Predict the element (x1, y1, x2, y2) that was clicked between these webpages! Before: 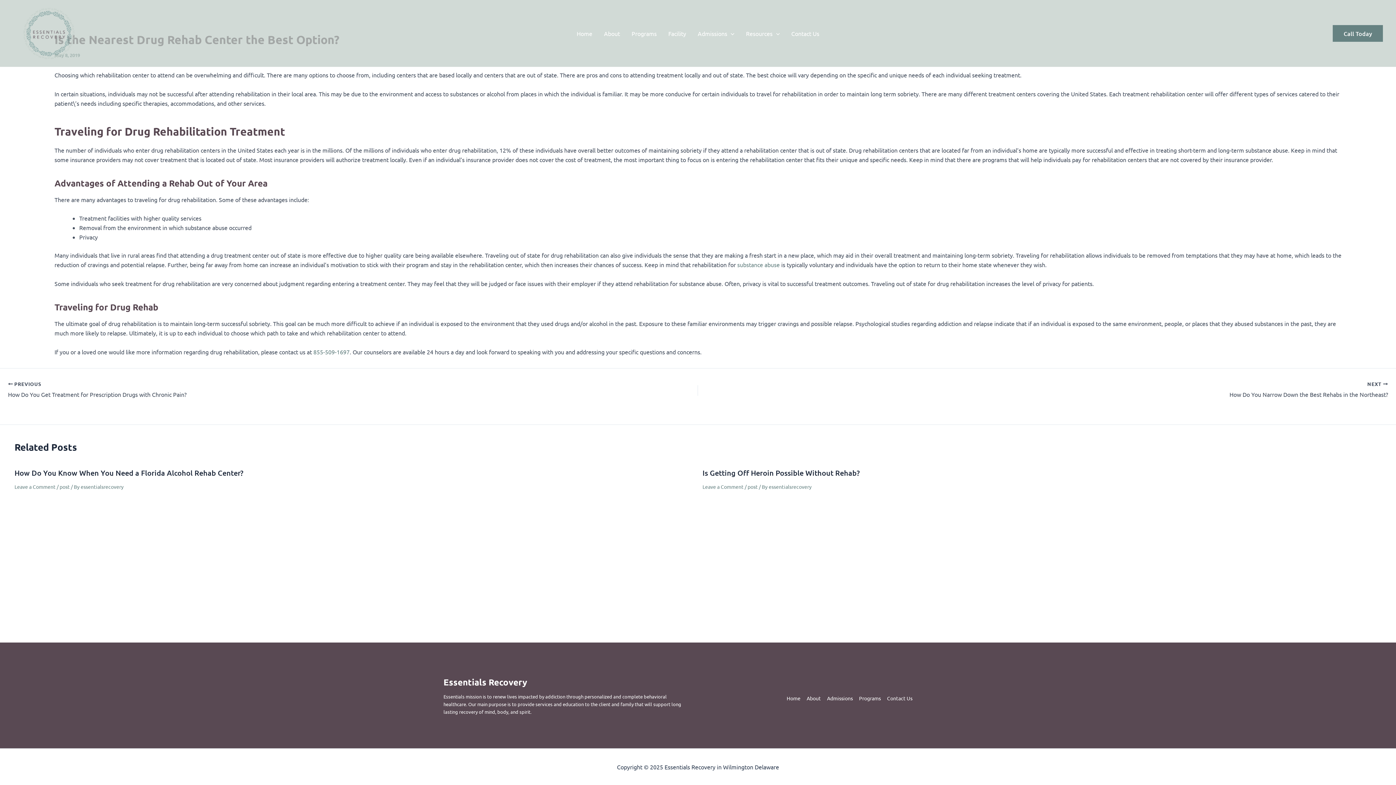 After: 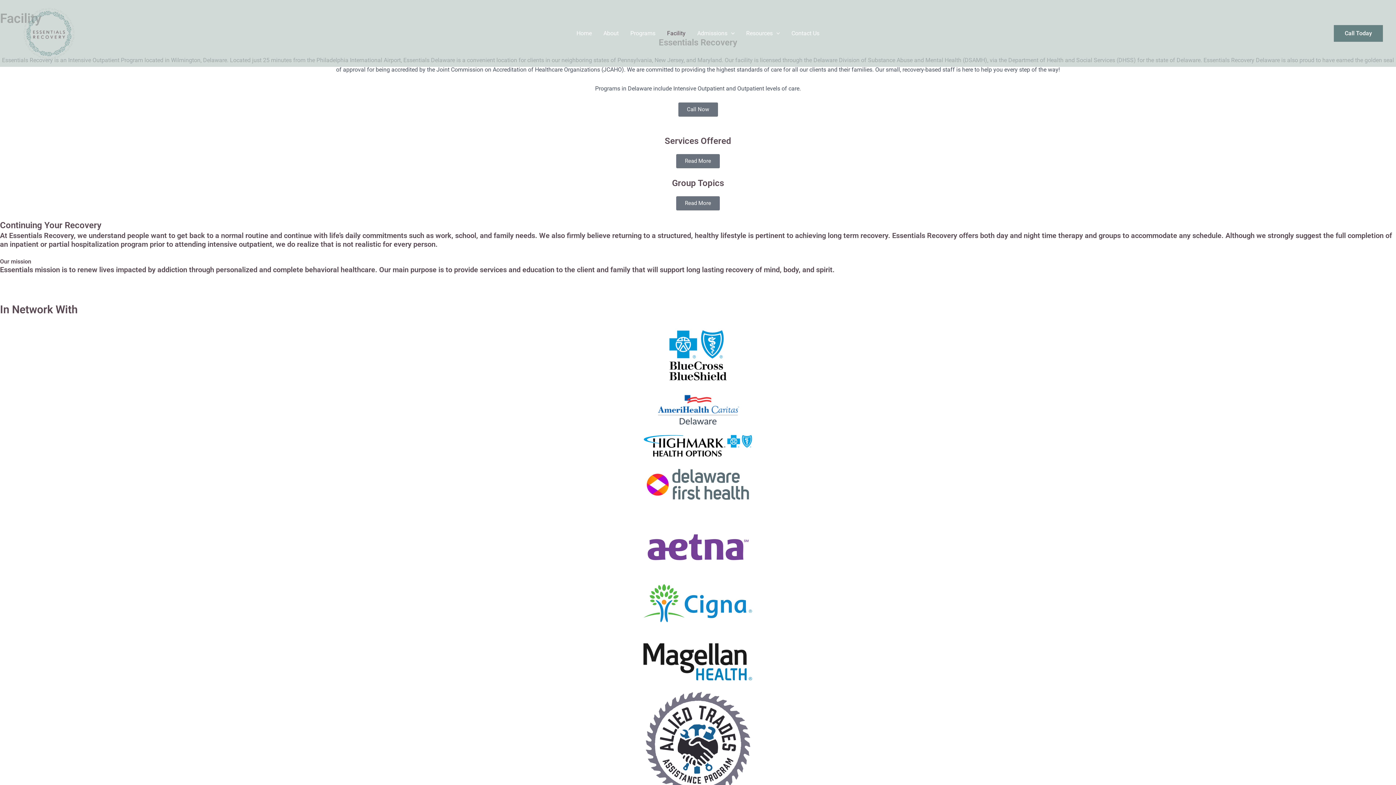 Action: label: Facility bbox: (662, 18, 692, 47)